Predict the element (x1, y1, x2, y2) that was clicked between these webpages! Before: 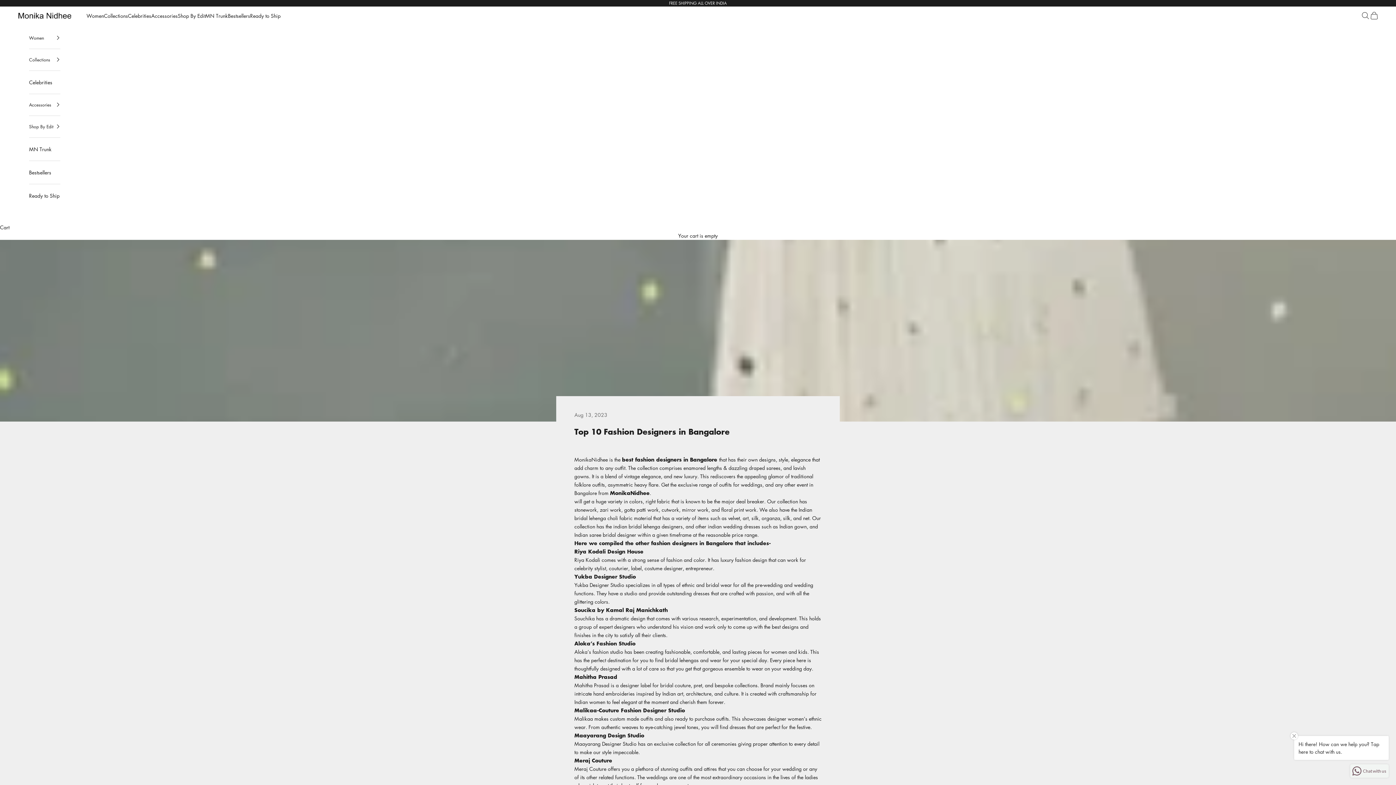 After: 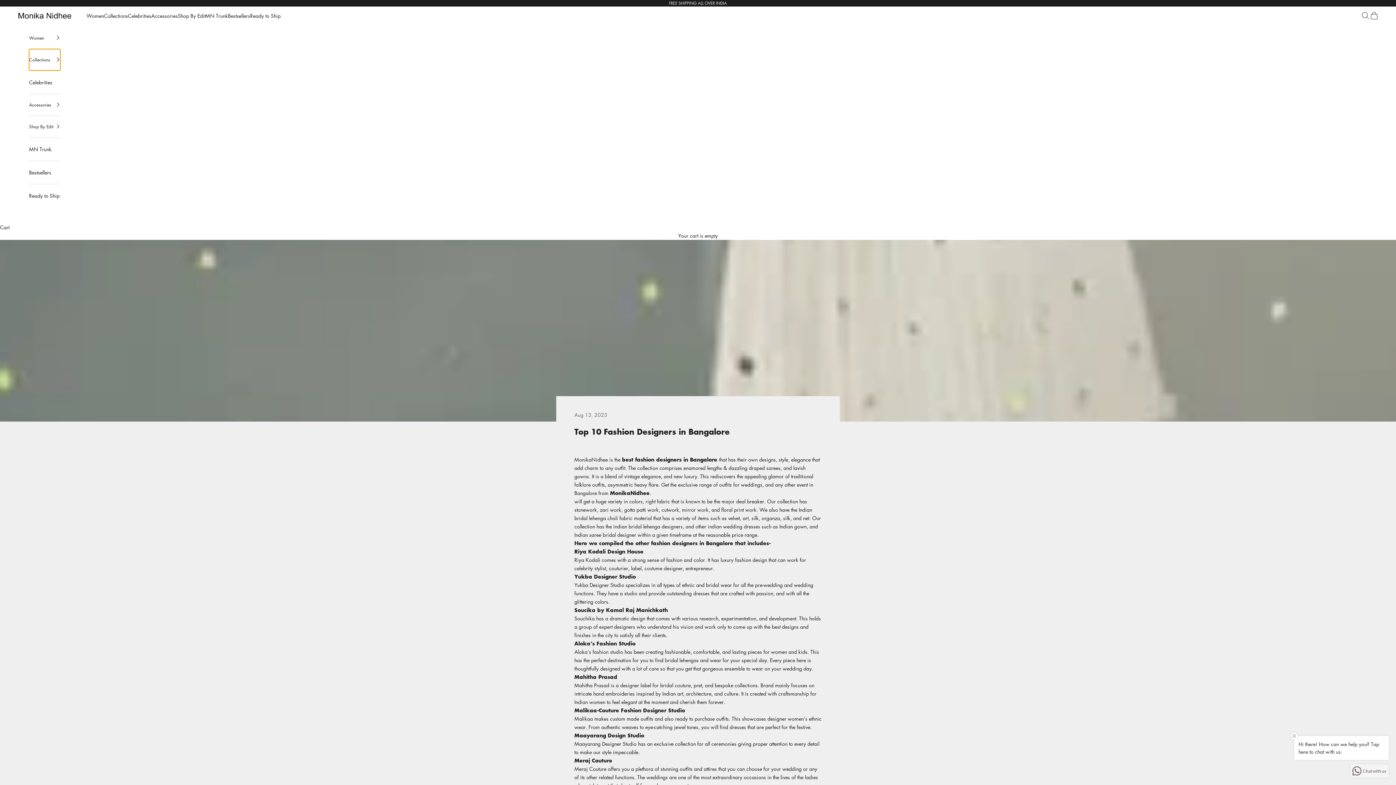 Action: bbox: (29, 48, 60, 70) label: Collections